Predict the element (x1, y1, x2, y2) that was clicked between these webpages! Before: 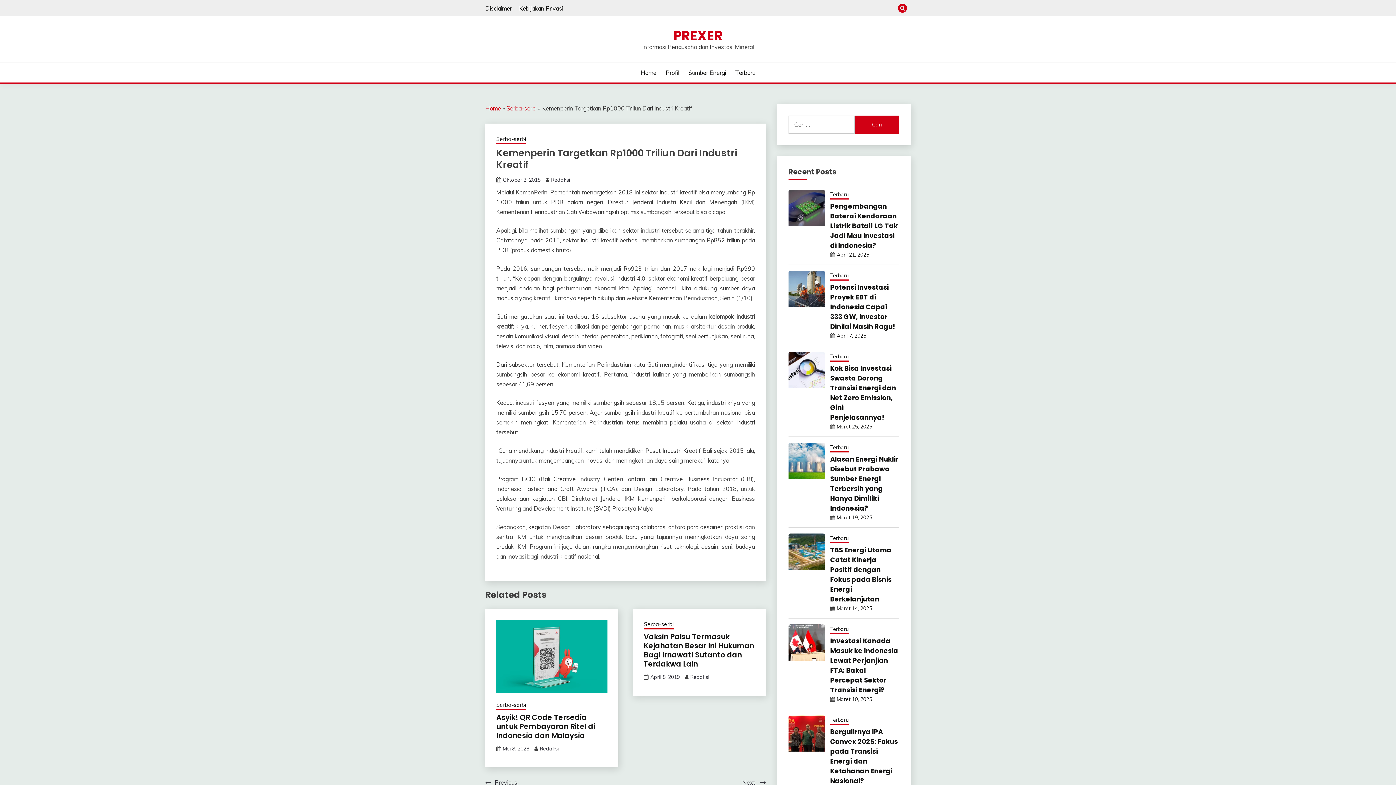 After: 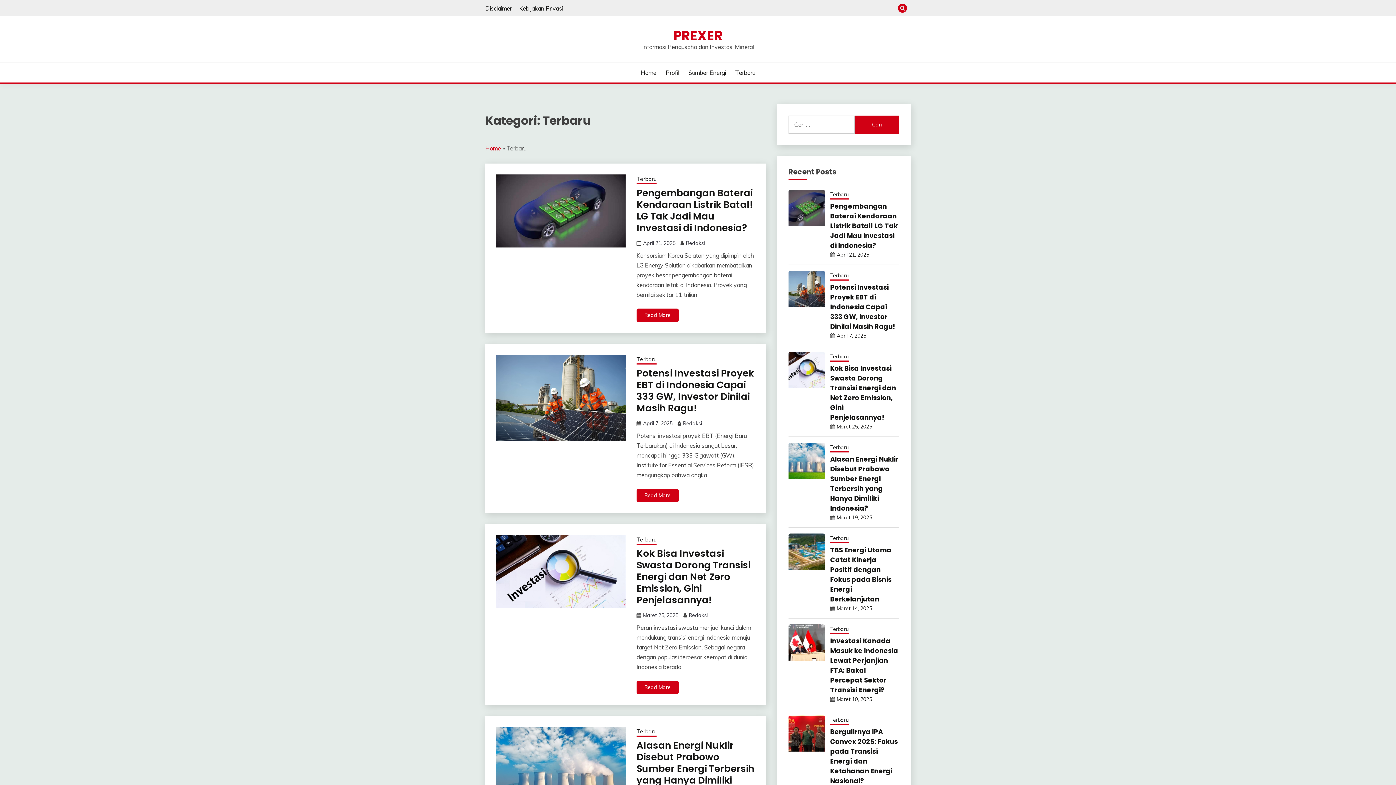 Action: label: Terbaru bbox: (830, 625, 848, 634)